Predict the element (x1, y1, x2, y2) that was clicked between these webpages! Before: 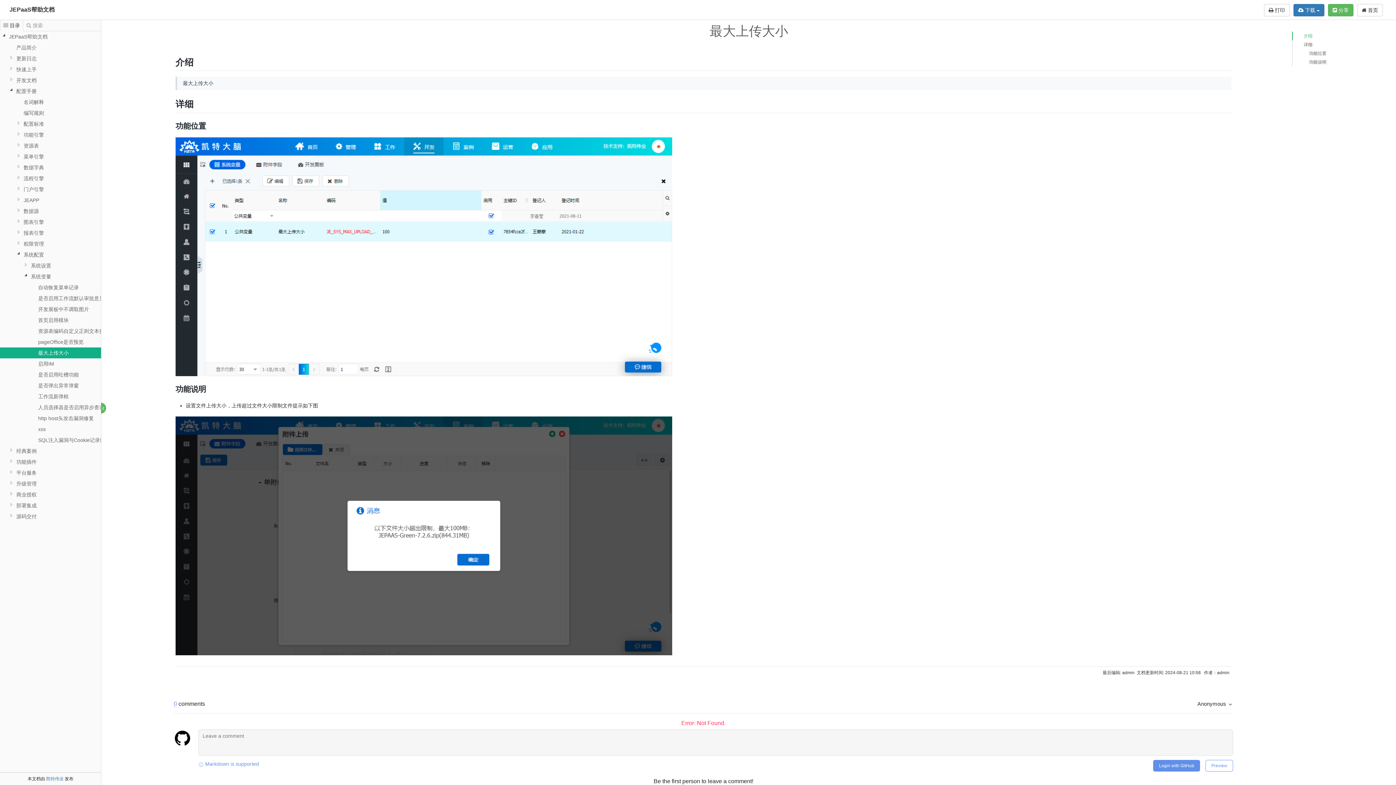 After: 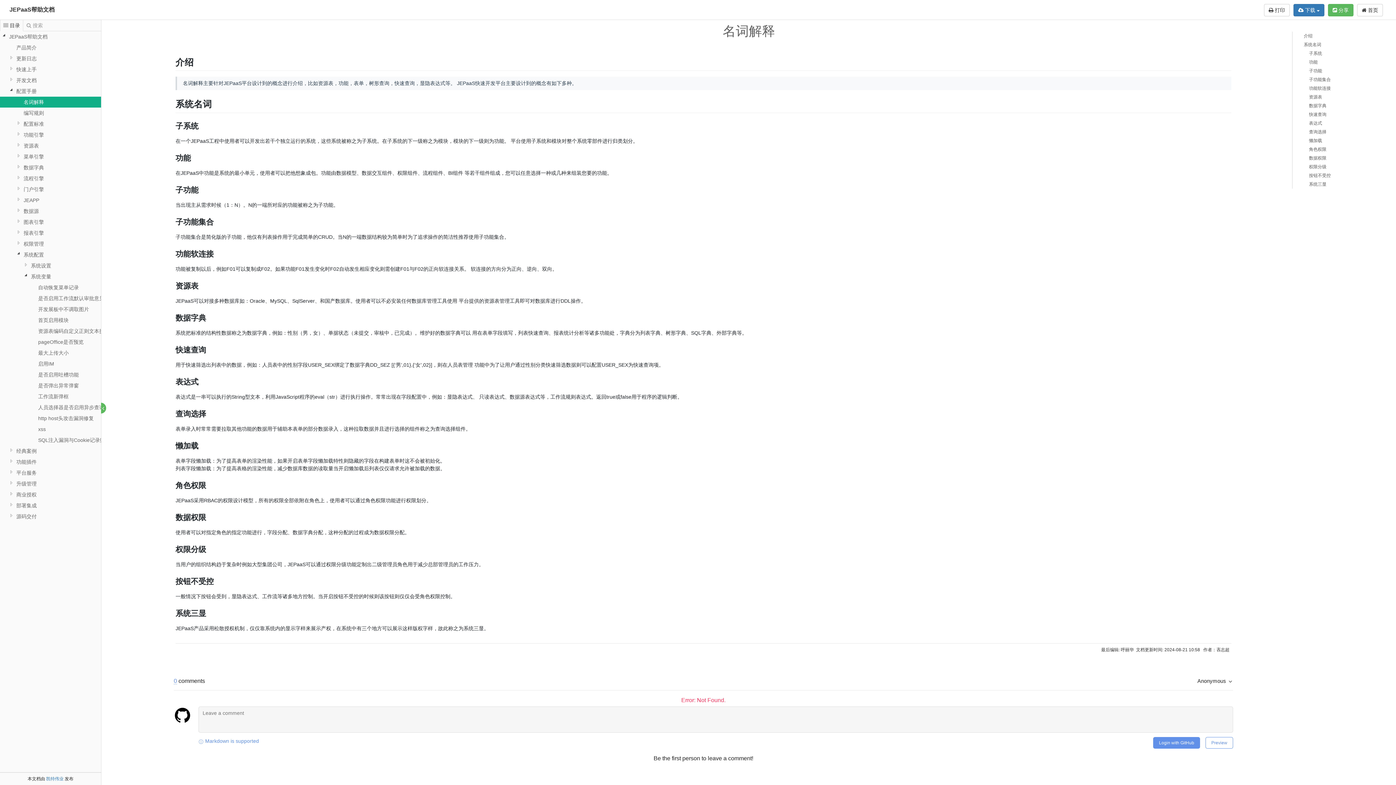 Action: label: 名词解释 bbox: (23, 96, 57, 107)